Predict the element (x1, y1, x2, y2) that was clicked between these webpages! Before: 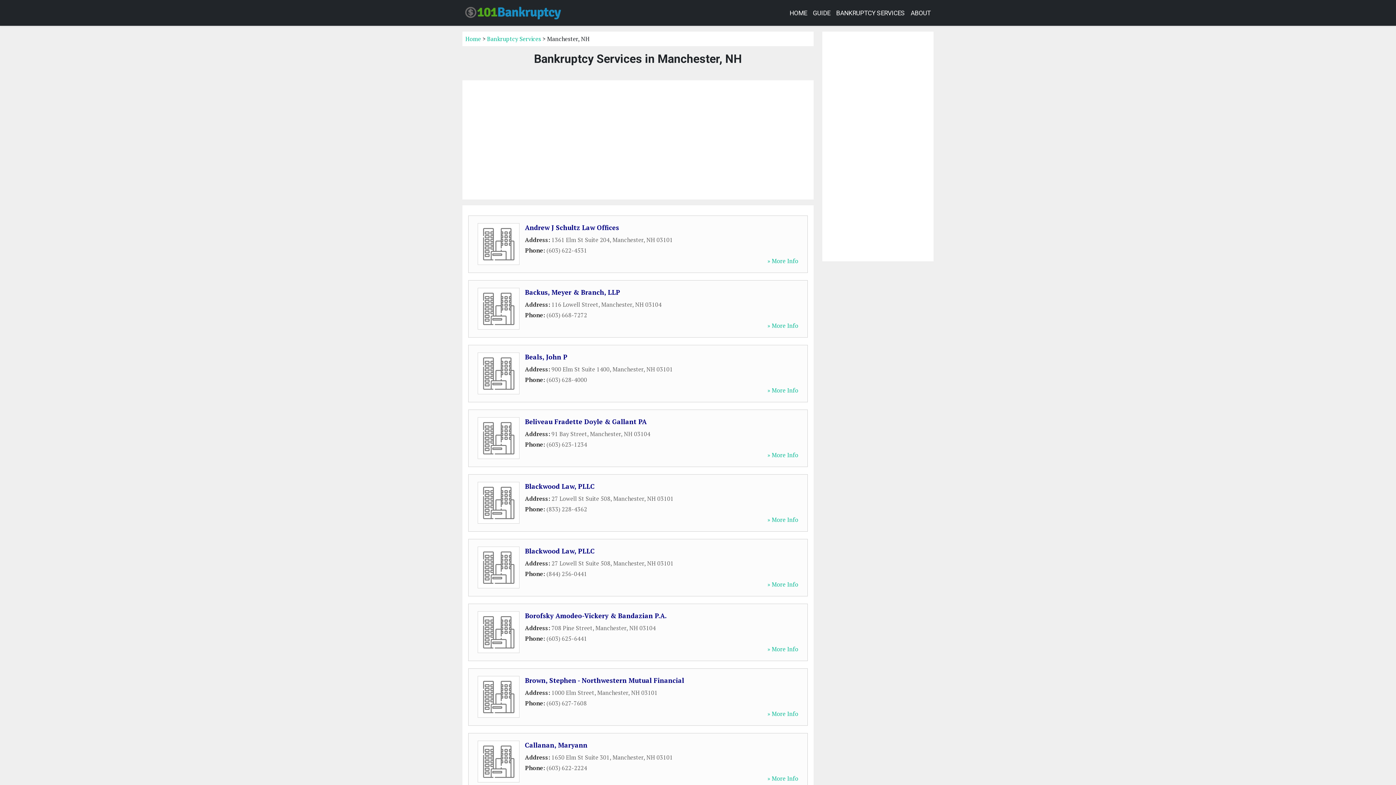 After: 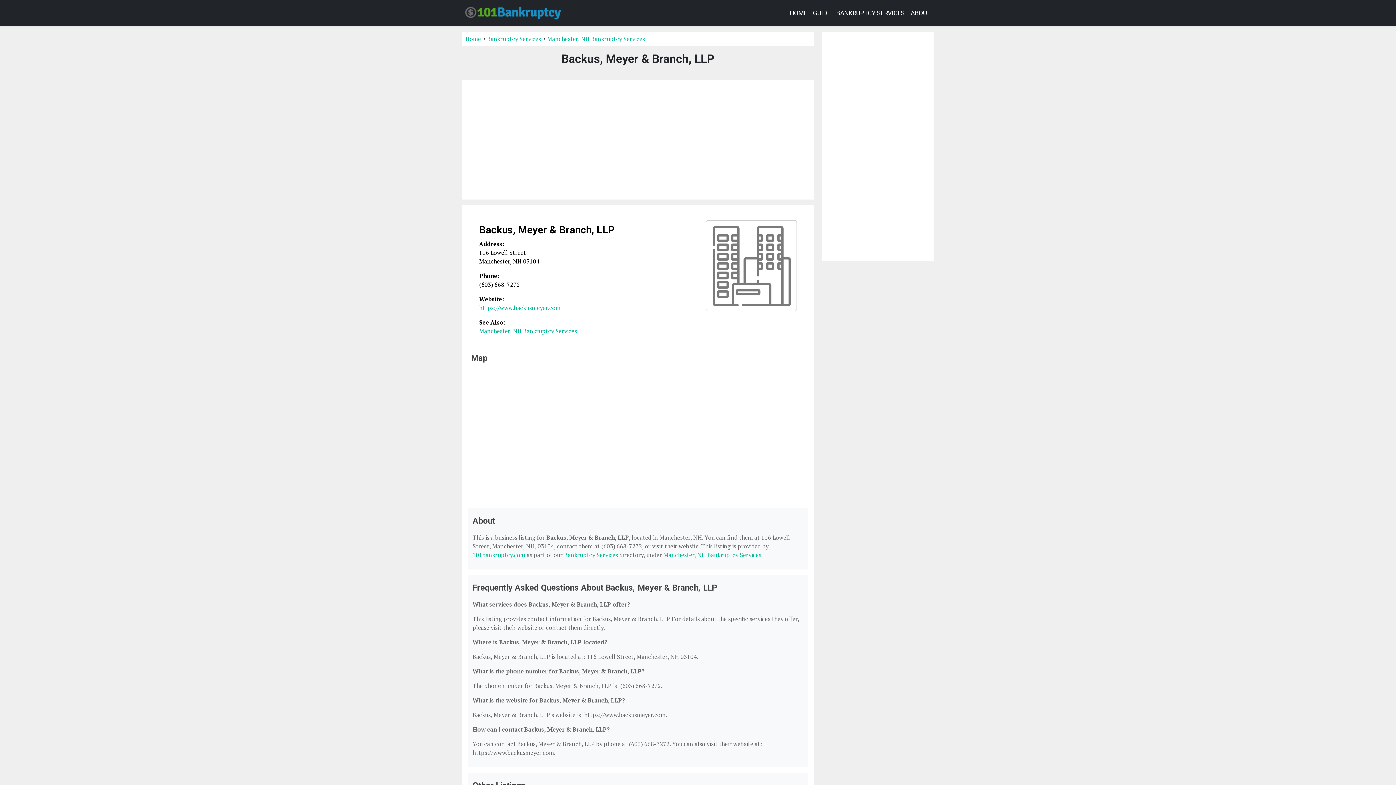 Action: bbox: (525, 288, 620, 296) label: Backus, Meyer & Branch, LLP